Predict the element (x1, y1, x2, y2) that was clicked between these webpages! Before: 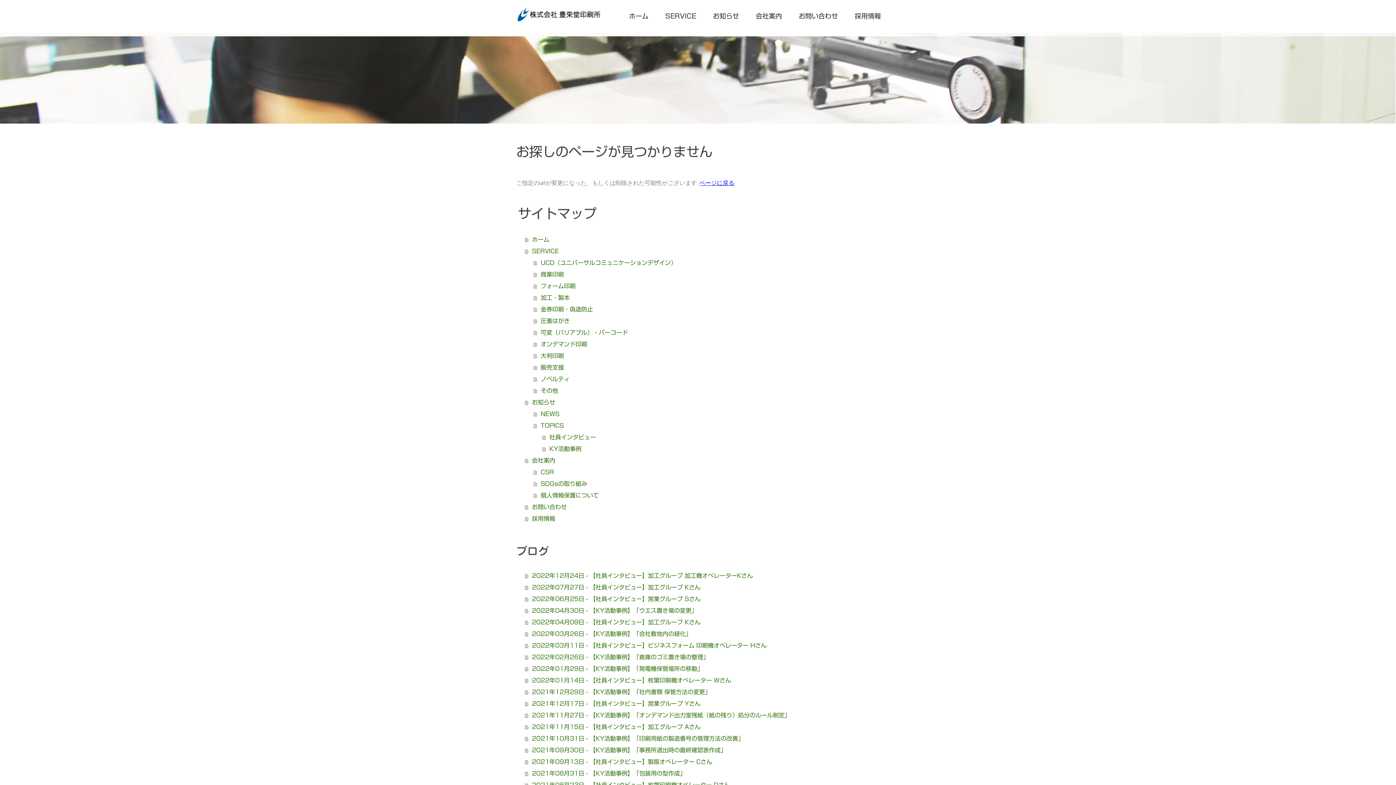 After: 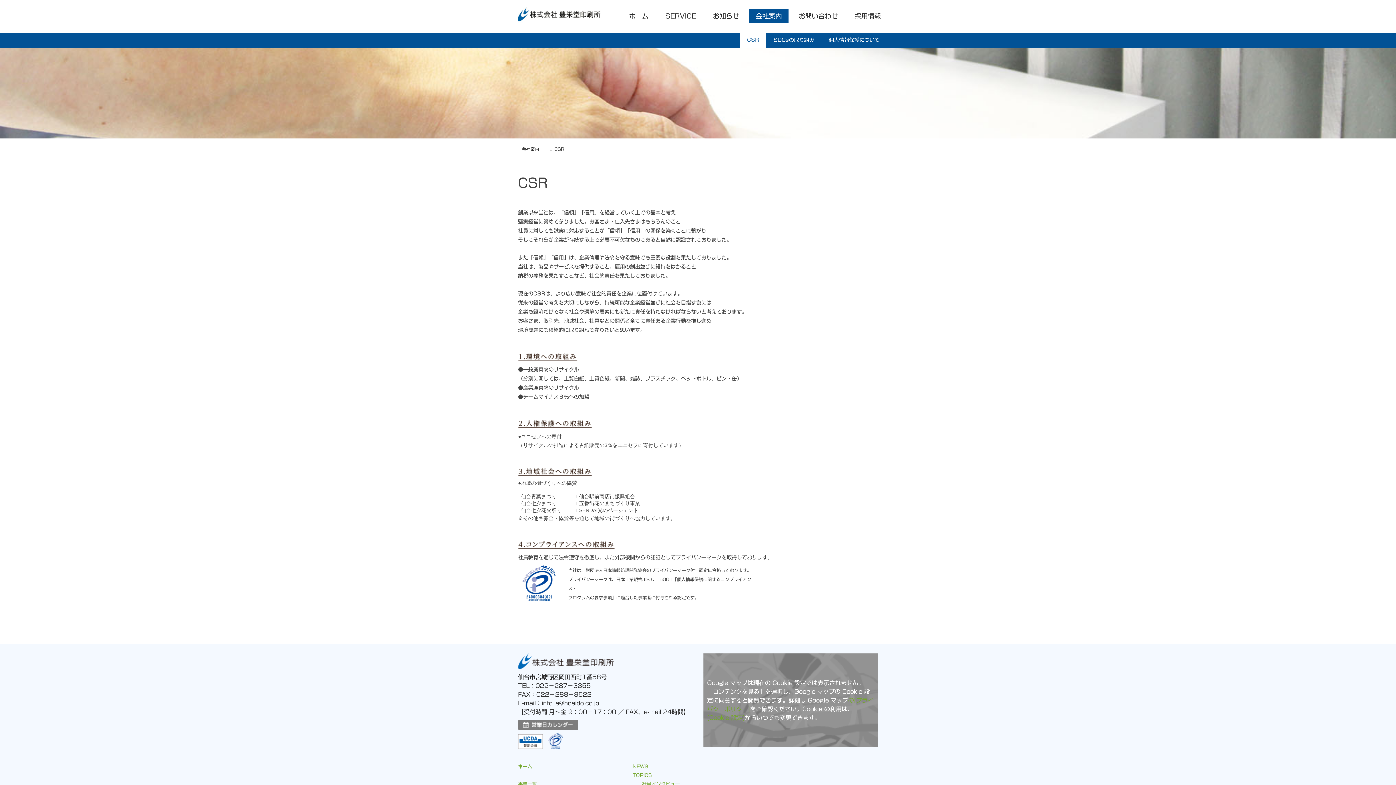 Action: bbox: (533, 466, 880, 478) label: CSR